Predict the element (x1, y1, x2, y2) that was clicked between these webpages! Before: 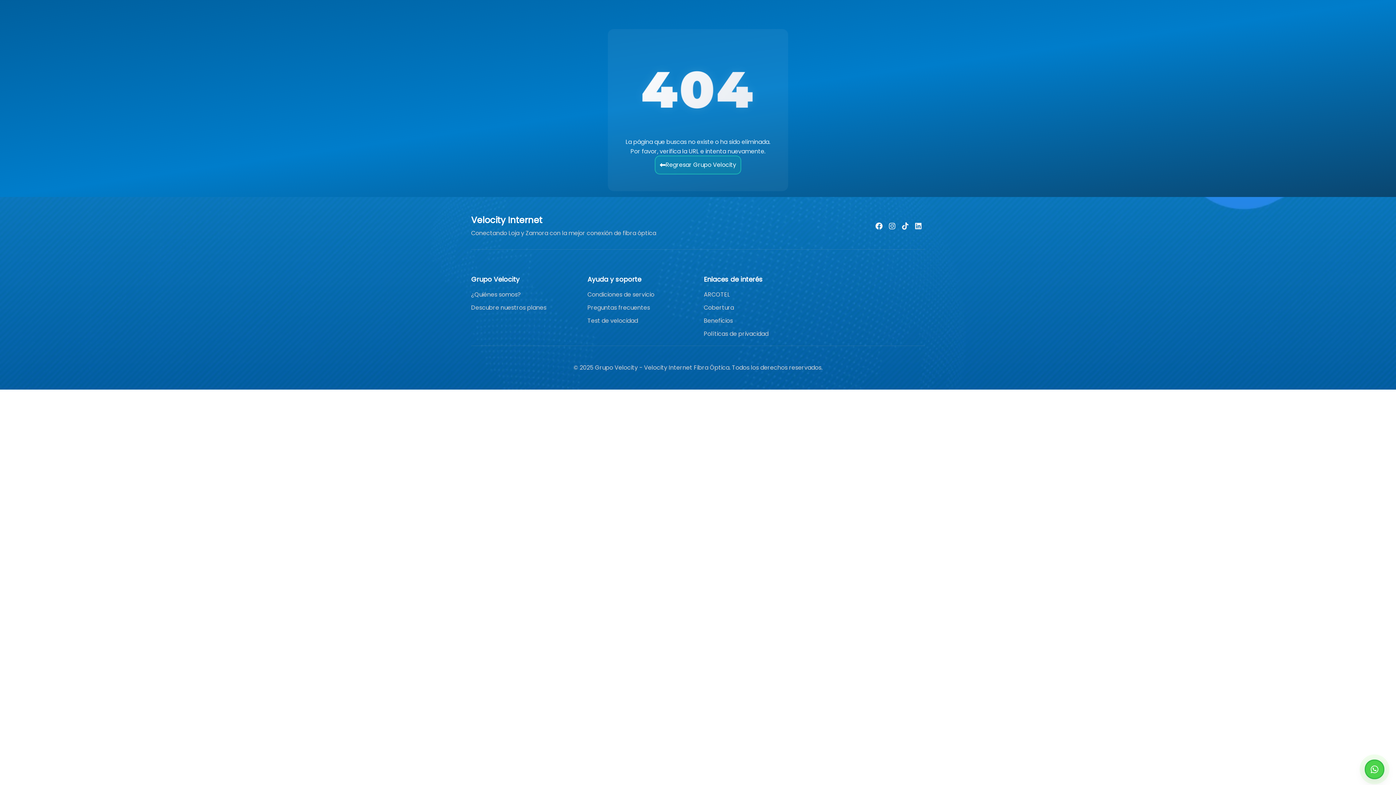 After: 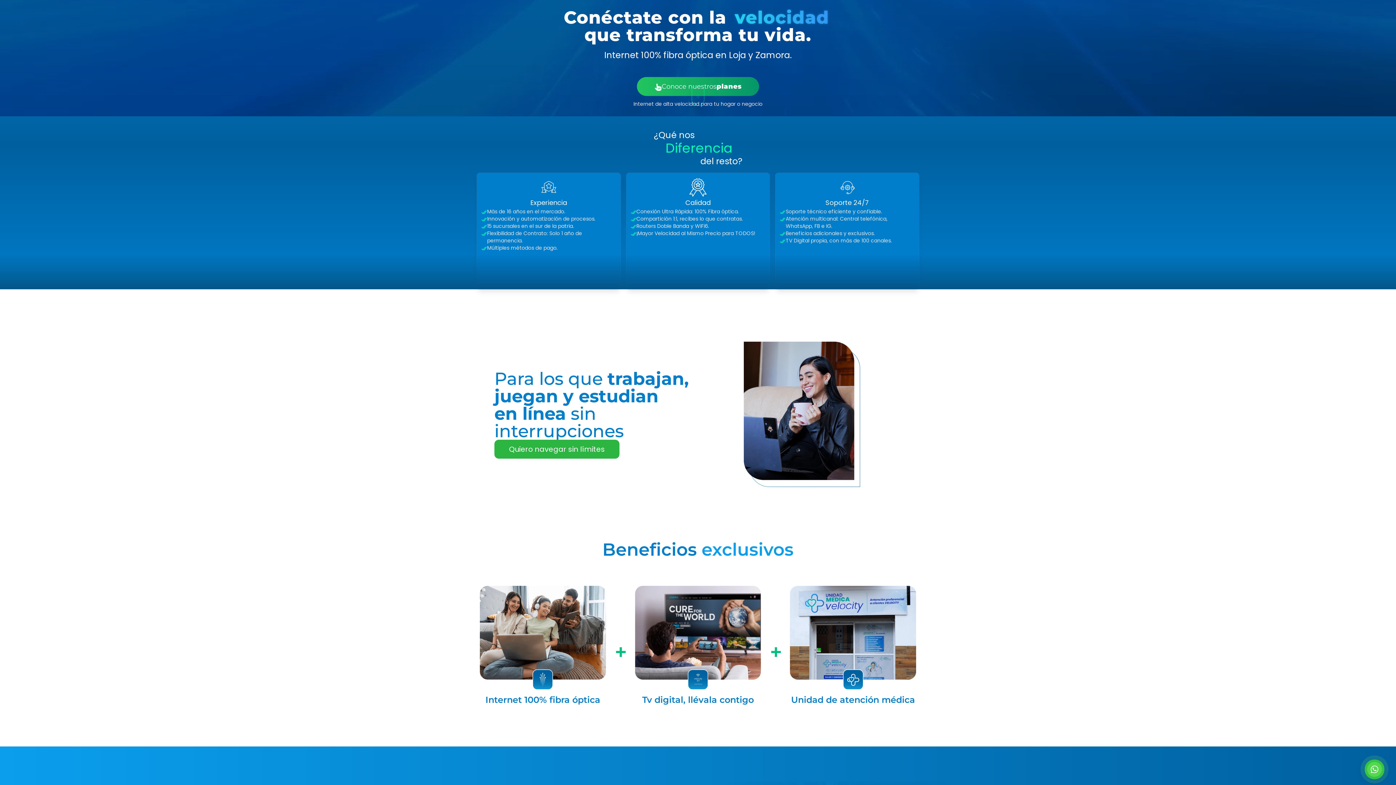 Action: label: Regresar Grupo Velocity bbox: (655, 156, 740, 173)